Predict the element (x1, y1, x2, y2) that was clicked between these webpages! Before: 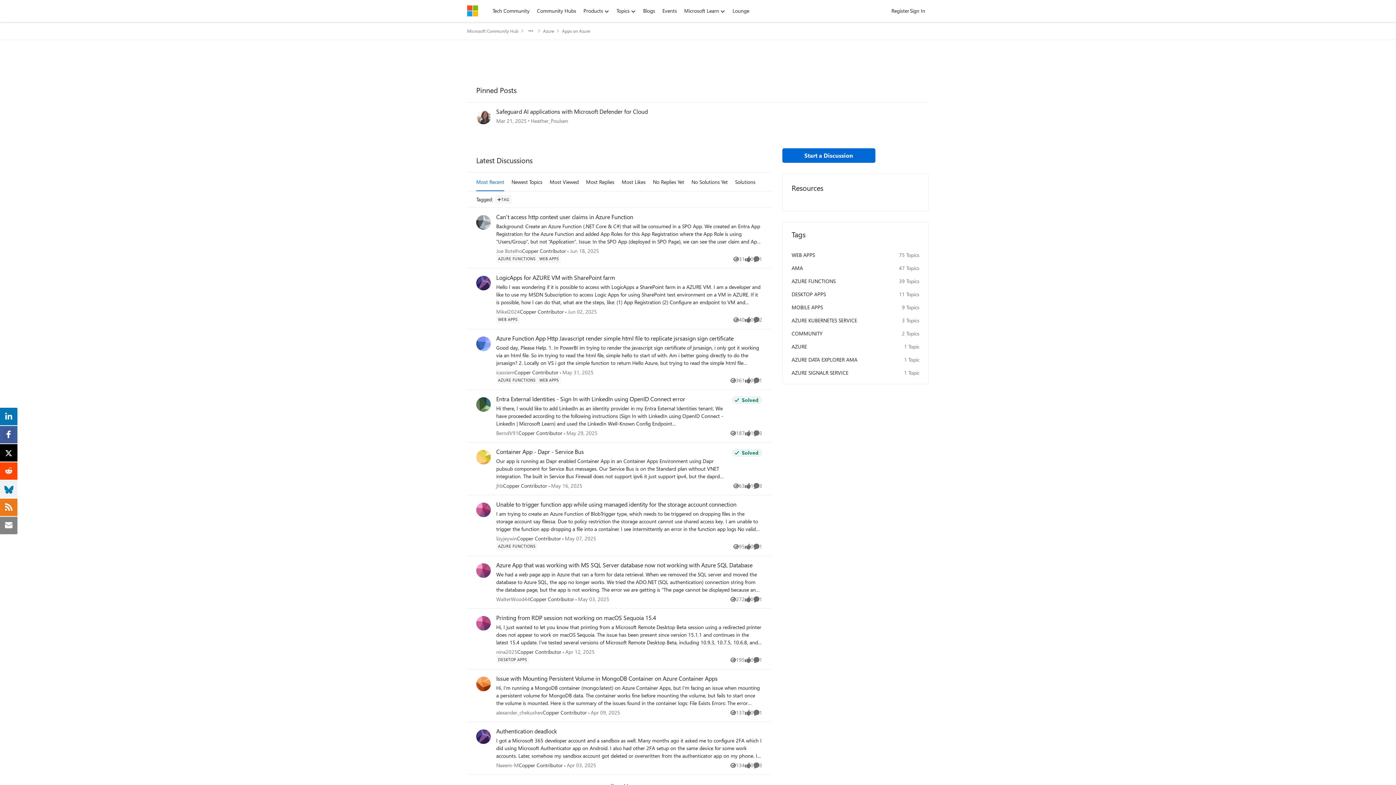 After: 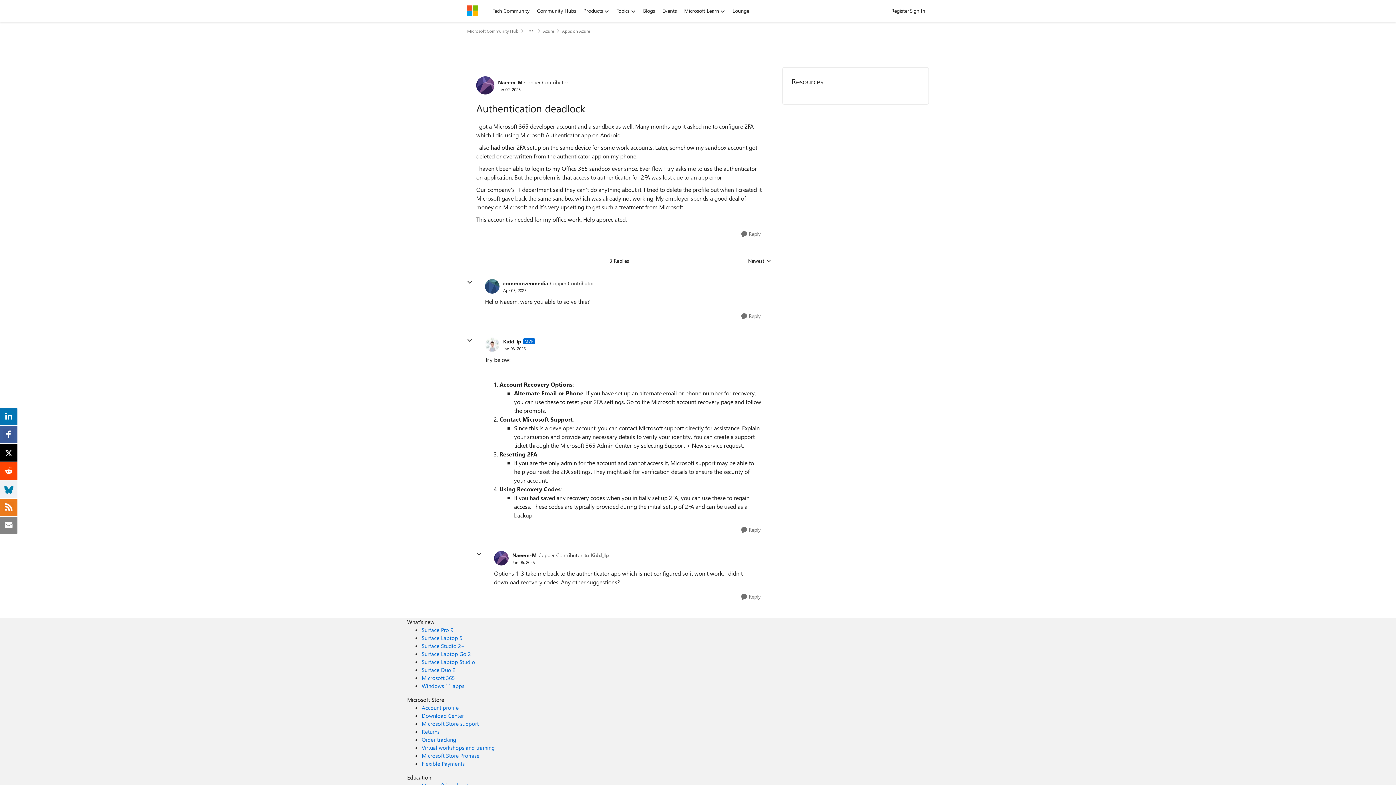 Action: bbox: (496, 728, 557, 735) label: Authentication deadlock